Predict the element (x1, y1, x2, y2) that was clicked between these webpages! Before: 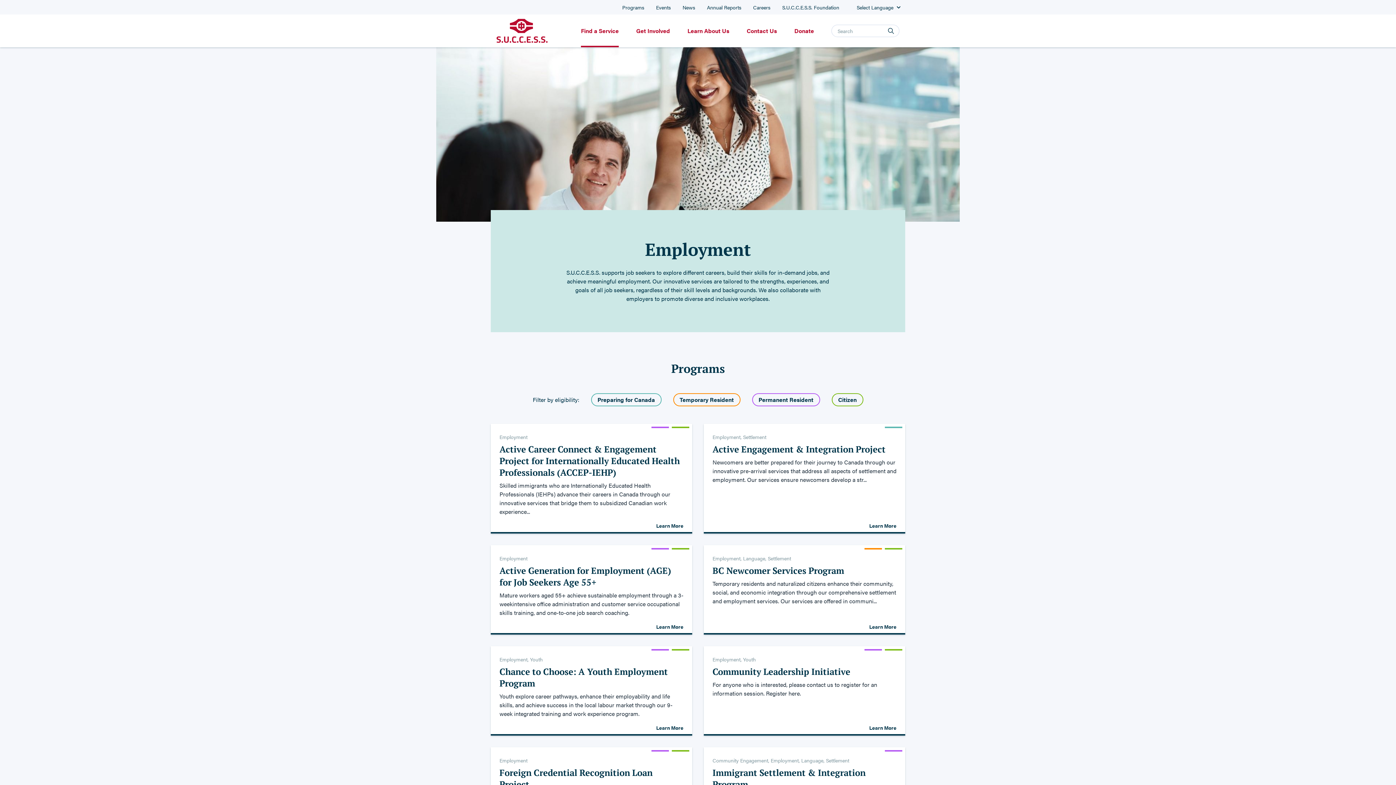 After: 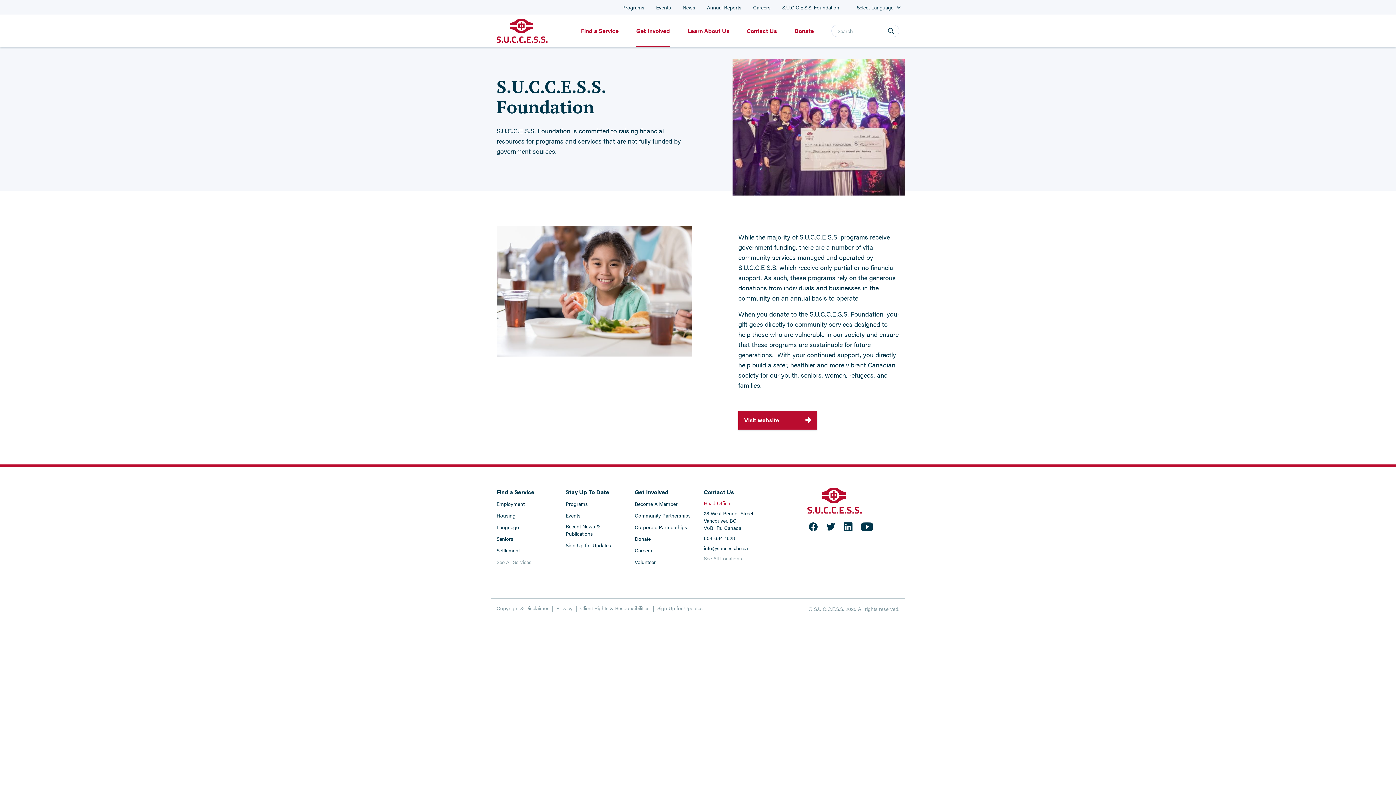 Action: label: S.U.C.C.E.S.S. Foundation bbox: (782, 3, 839, 10)